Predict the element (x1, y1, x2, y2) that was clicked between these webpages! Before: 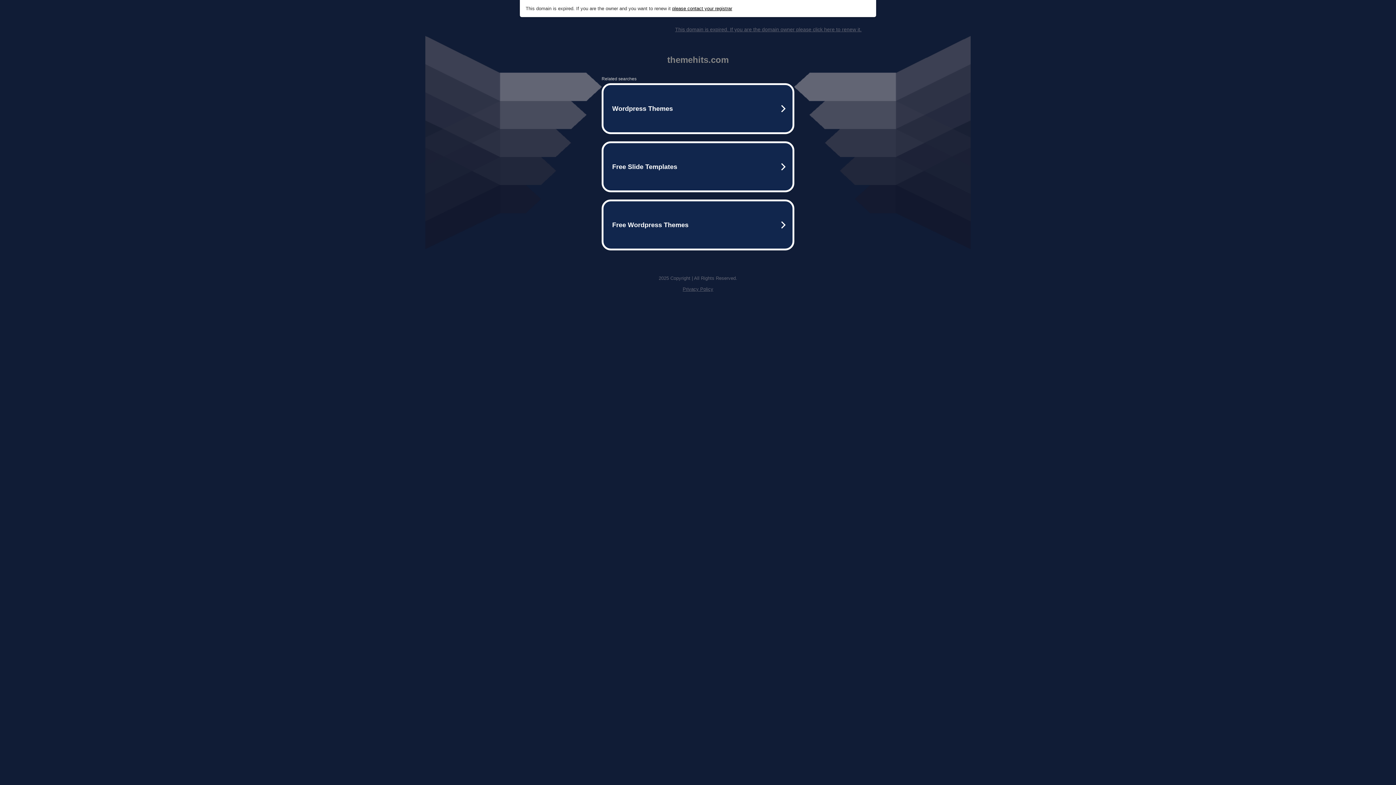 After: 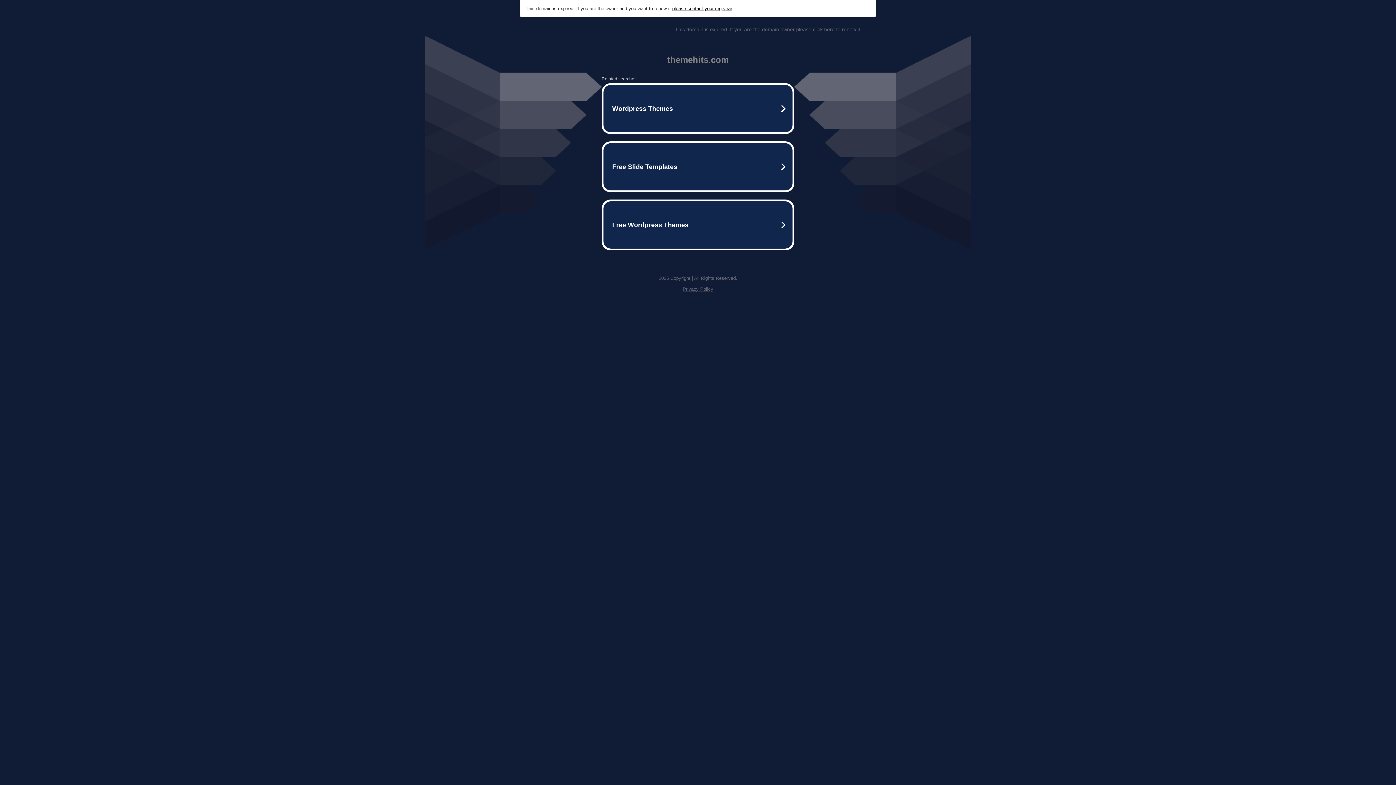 Action: label: Privacy Policy bbox: (682, 286, 713, 292)